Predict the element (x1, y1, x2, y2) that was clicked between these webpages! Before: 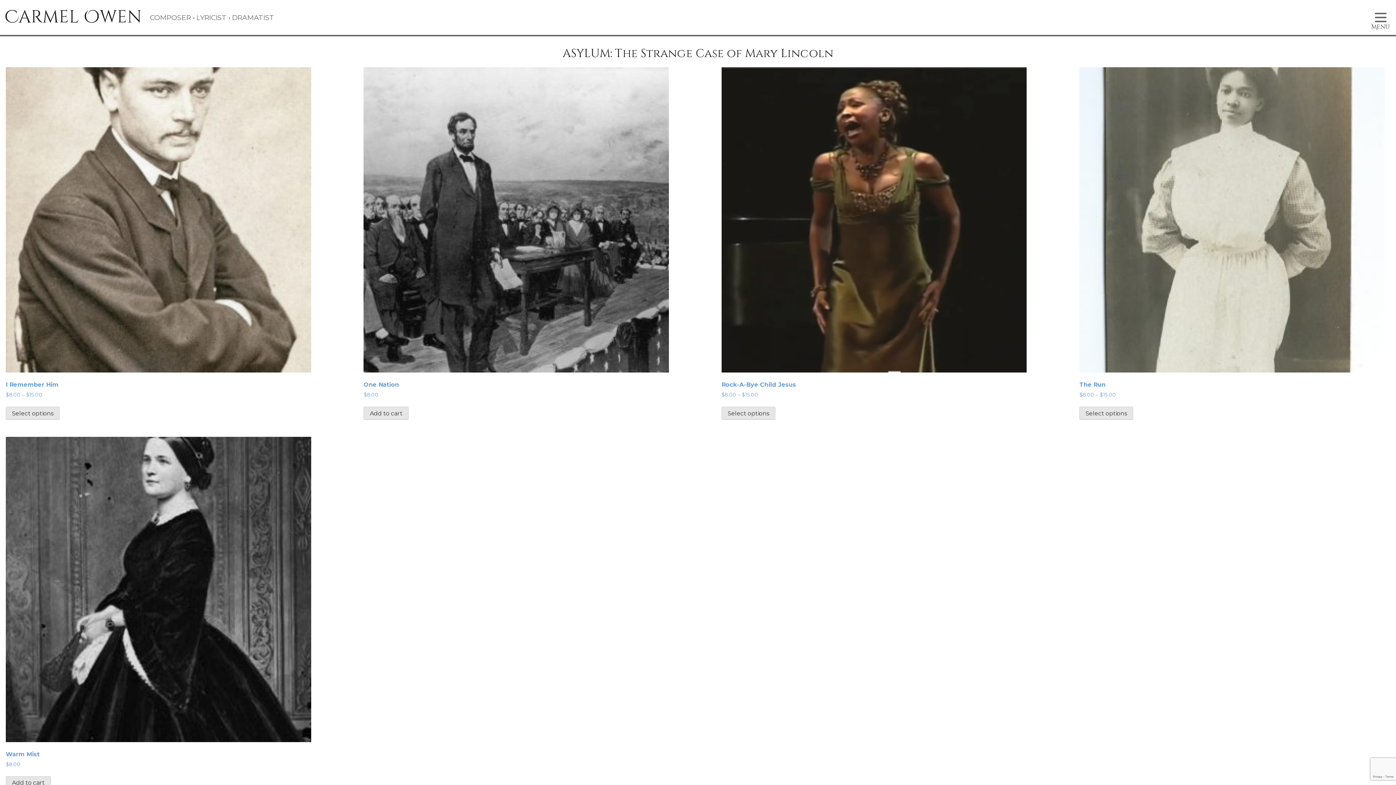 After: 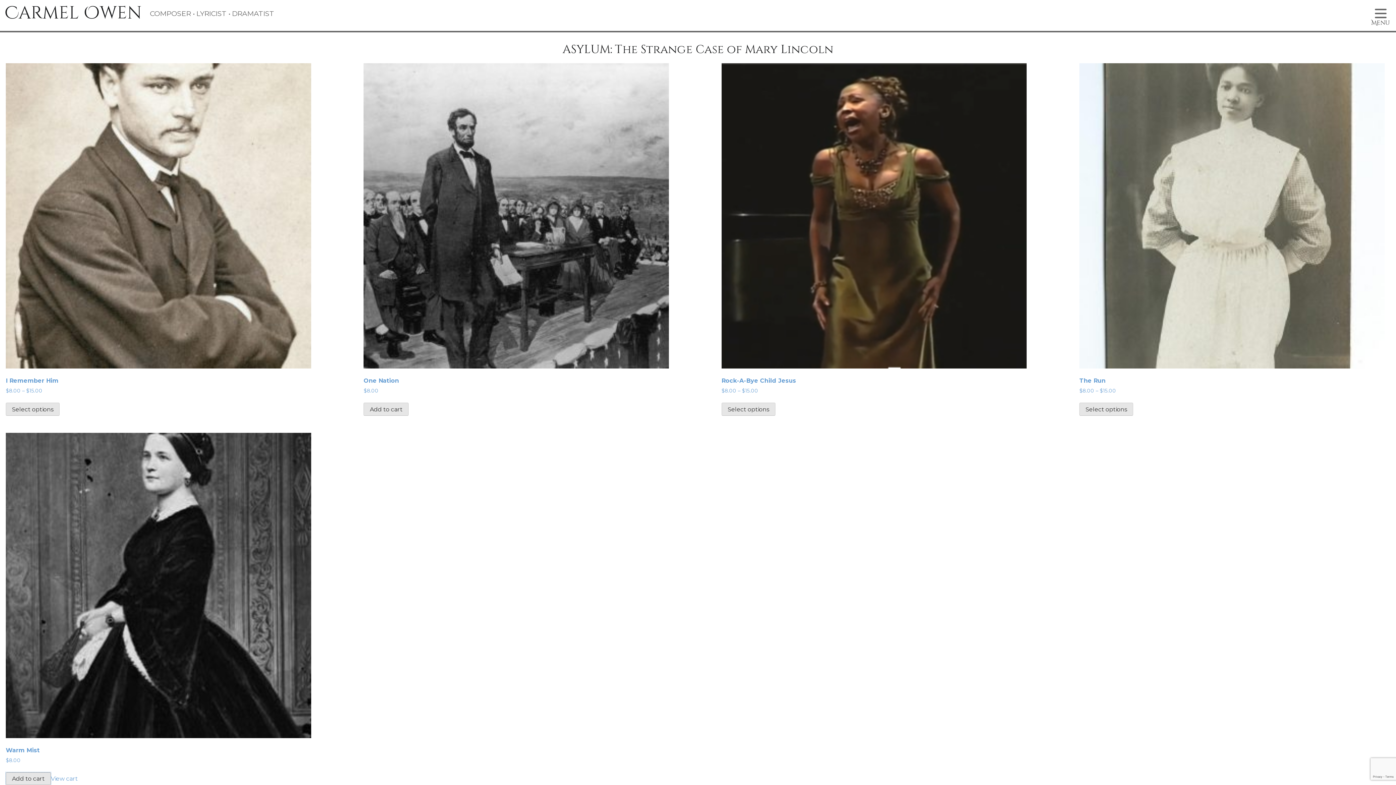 Action: bbox: (5, 776, 50, 789) label: Add to cart: “Warm Mist”